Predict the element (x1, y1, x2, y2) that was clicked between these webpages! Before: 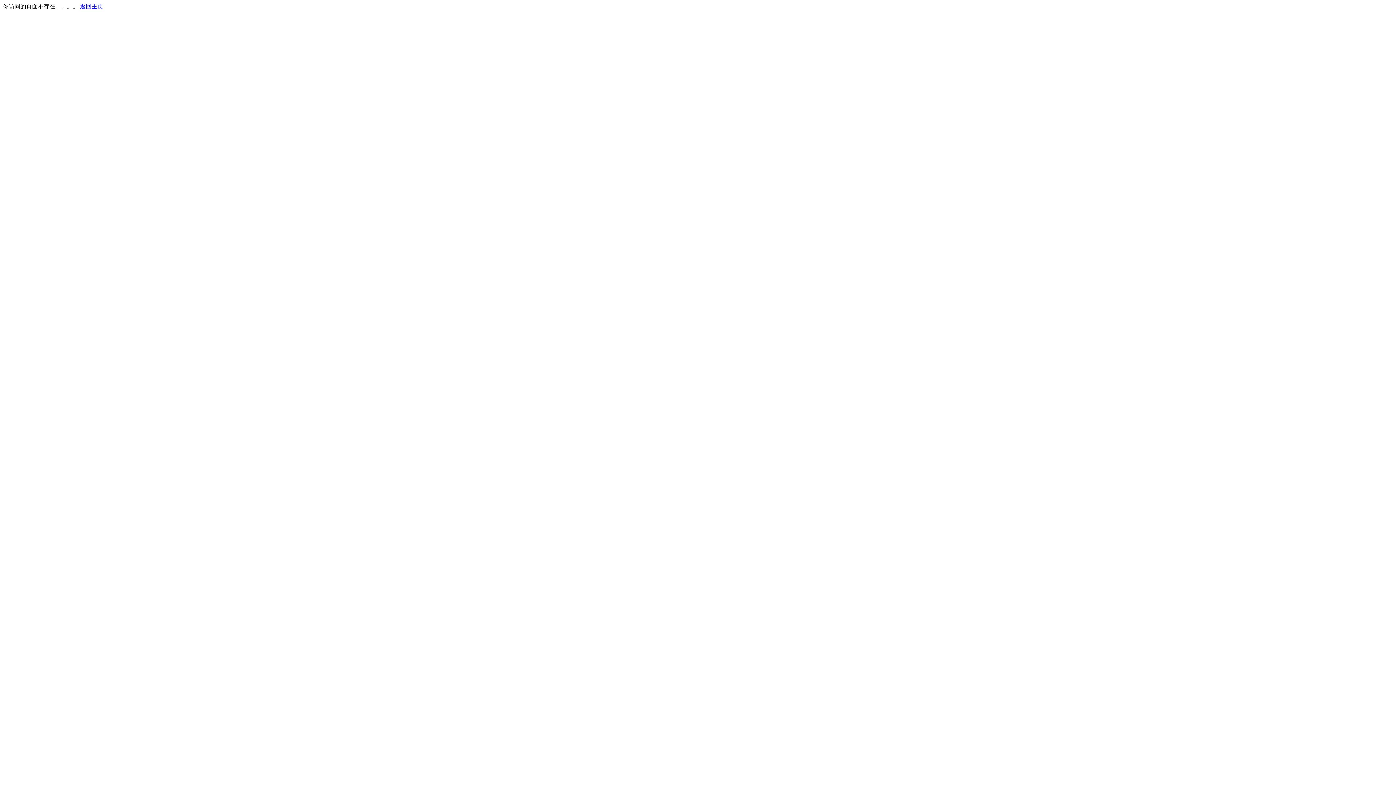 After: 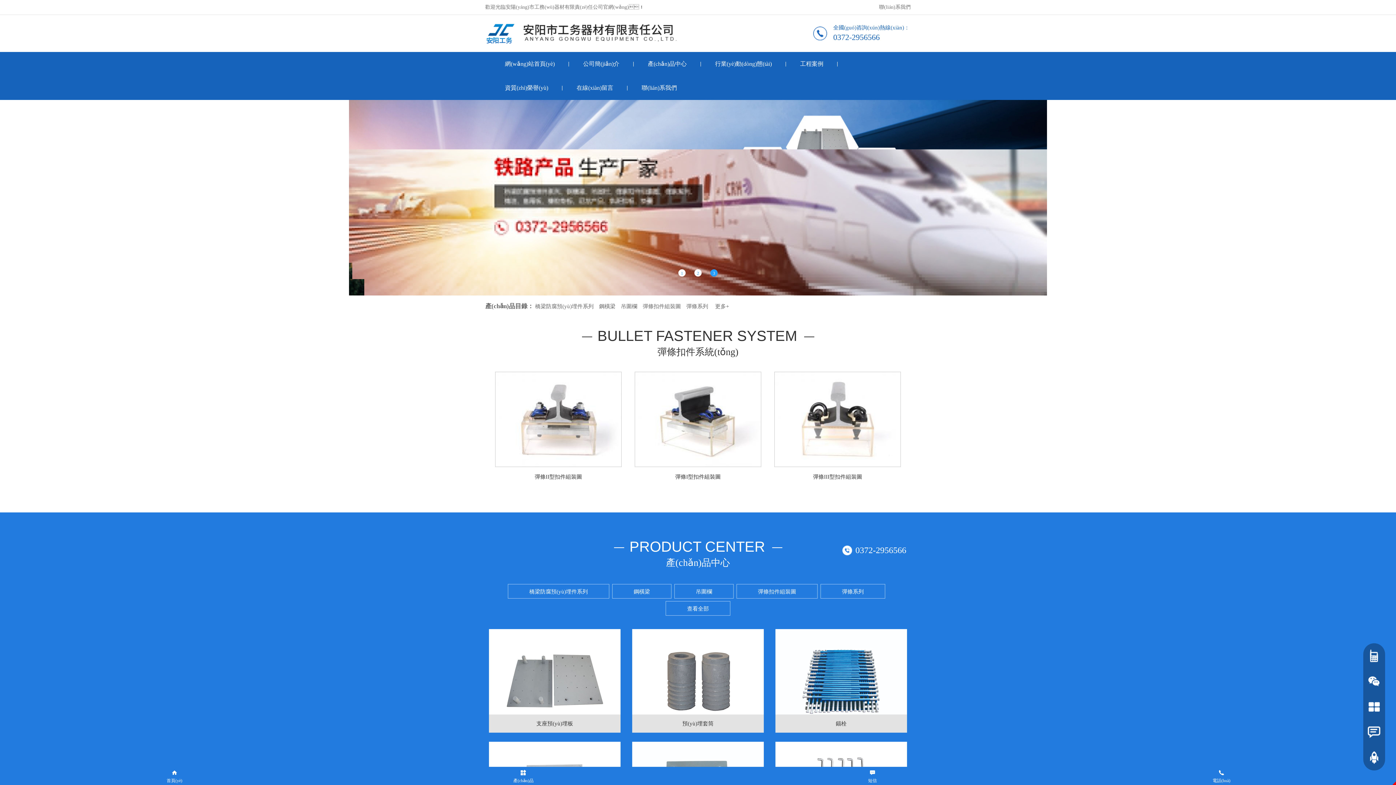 Action: label: 返回主页 bbox: (80, 3, 103, 9)